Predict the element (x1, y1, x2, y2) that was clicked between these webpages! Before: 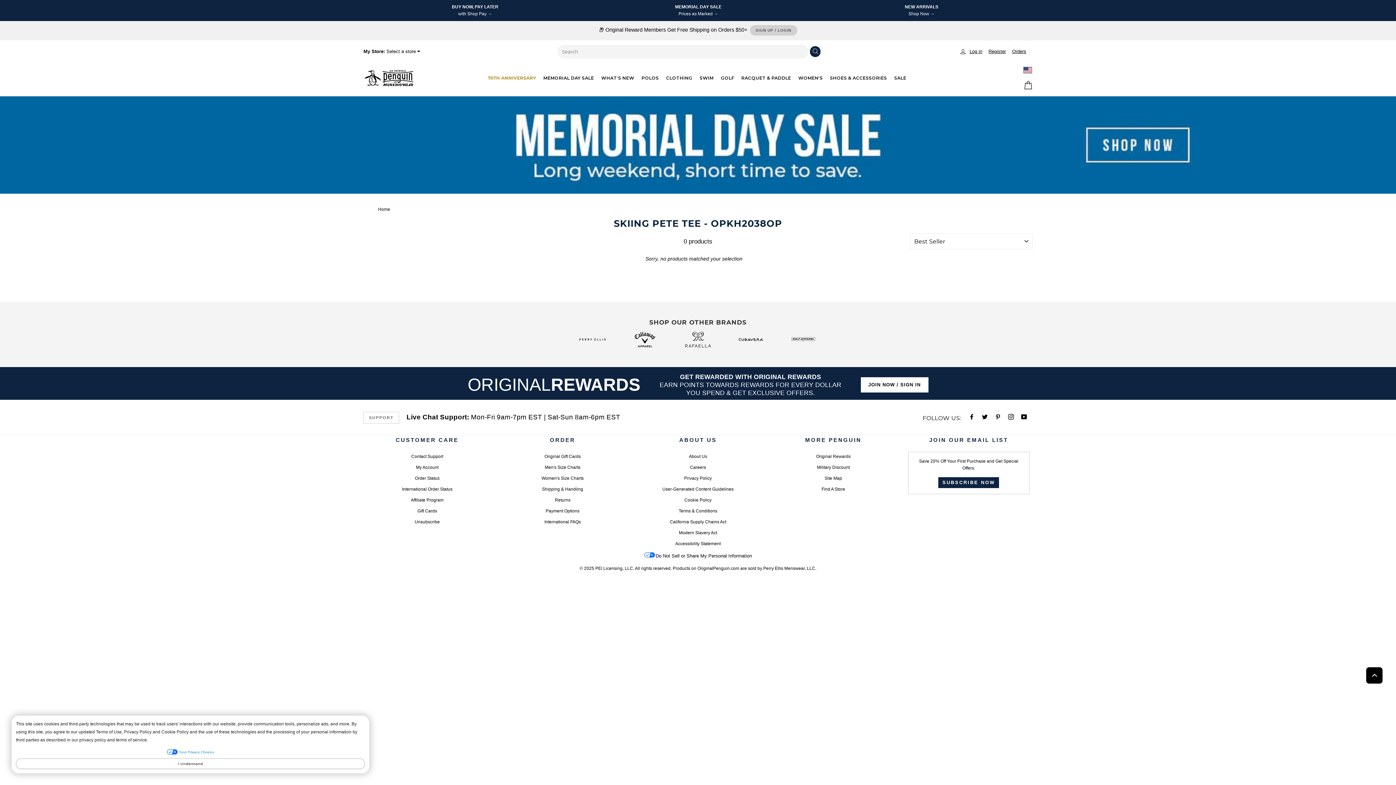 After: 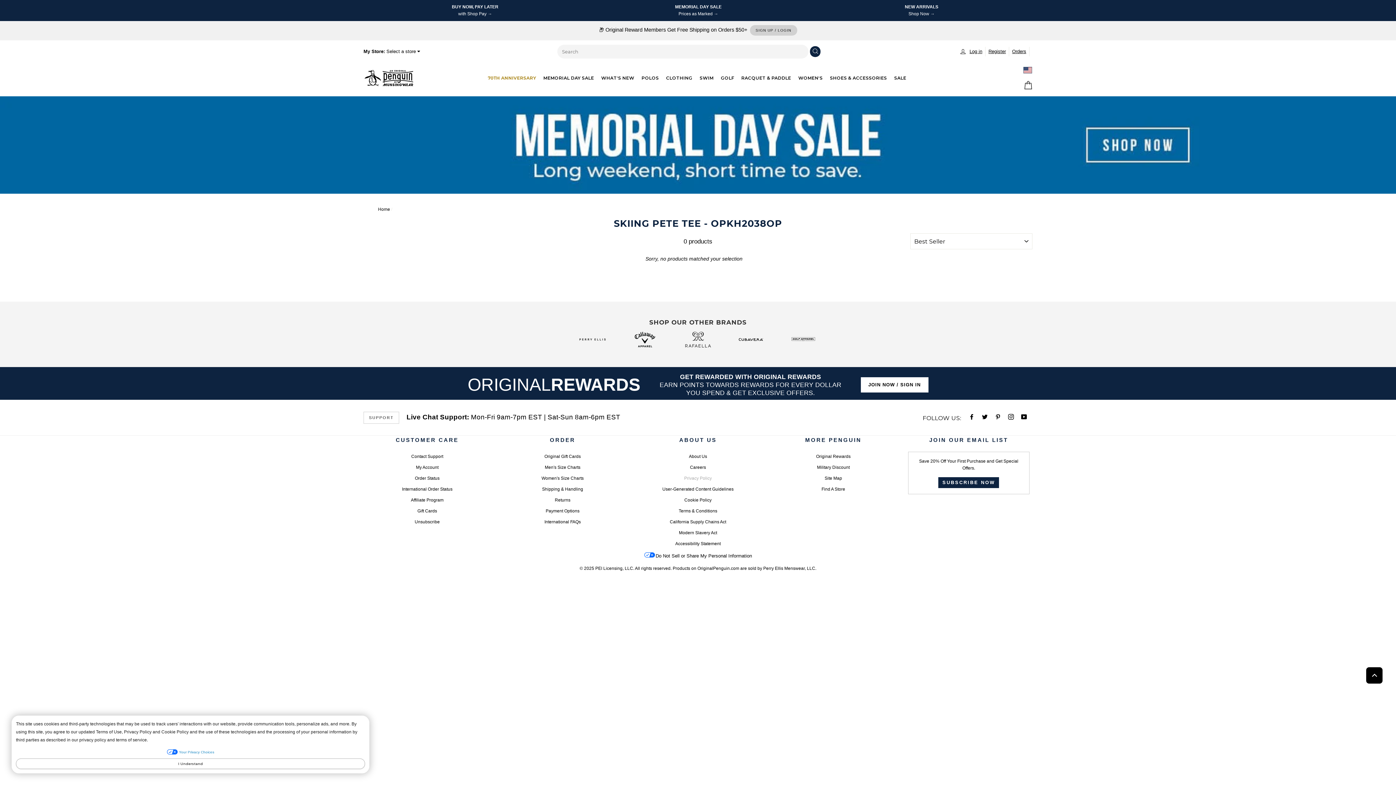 Action: bbox: (684, 473, 711, 483) label: Privacy Policy